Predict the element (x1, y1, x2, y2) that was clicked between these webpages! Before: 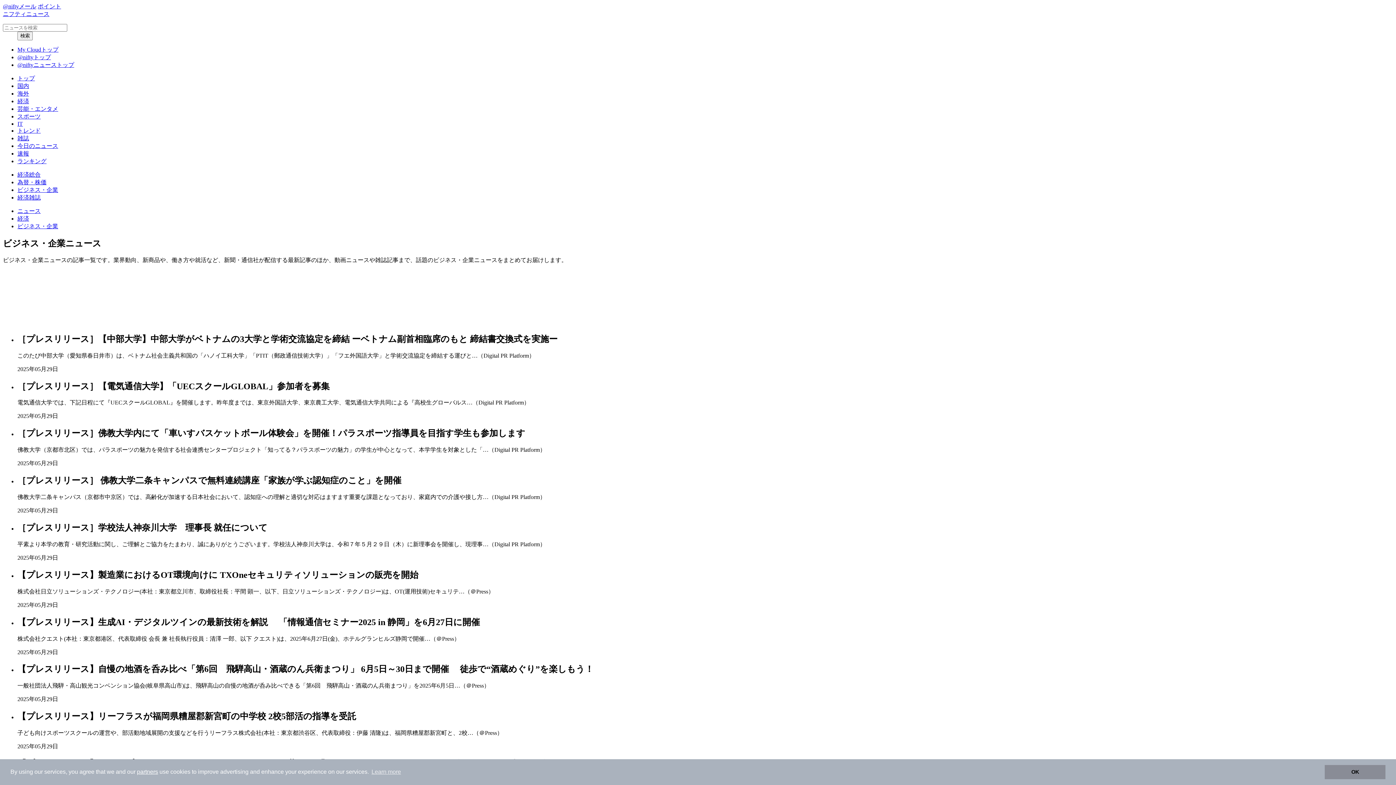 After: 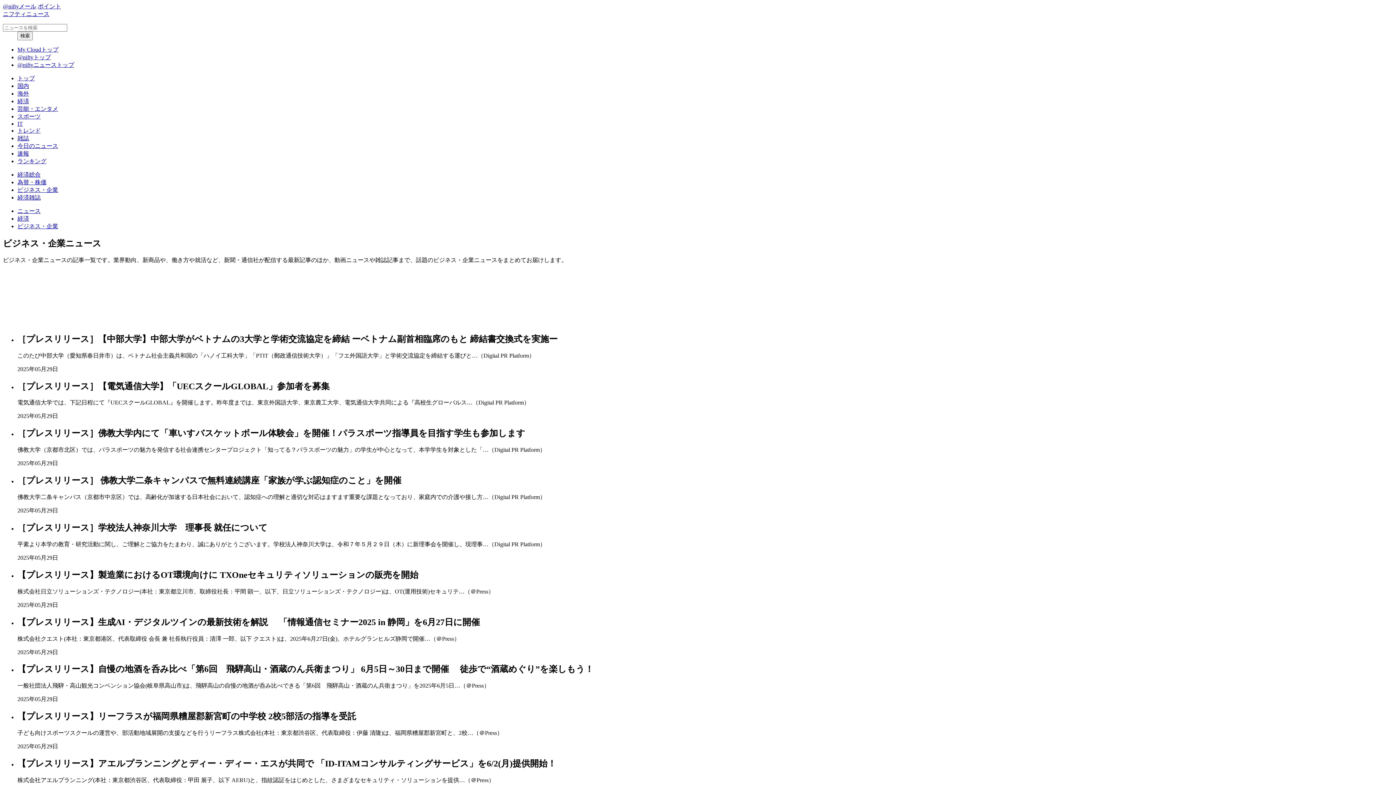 Action: label: dismiss cookie message bbox: (1325, 765, 1385, 779)